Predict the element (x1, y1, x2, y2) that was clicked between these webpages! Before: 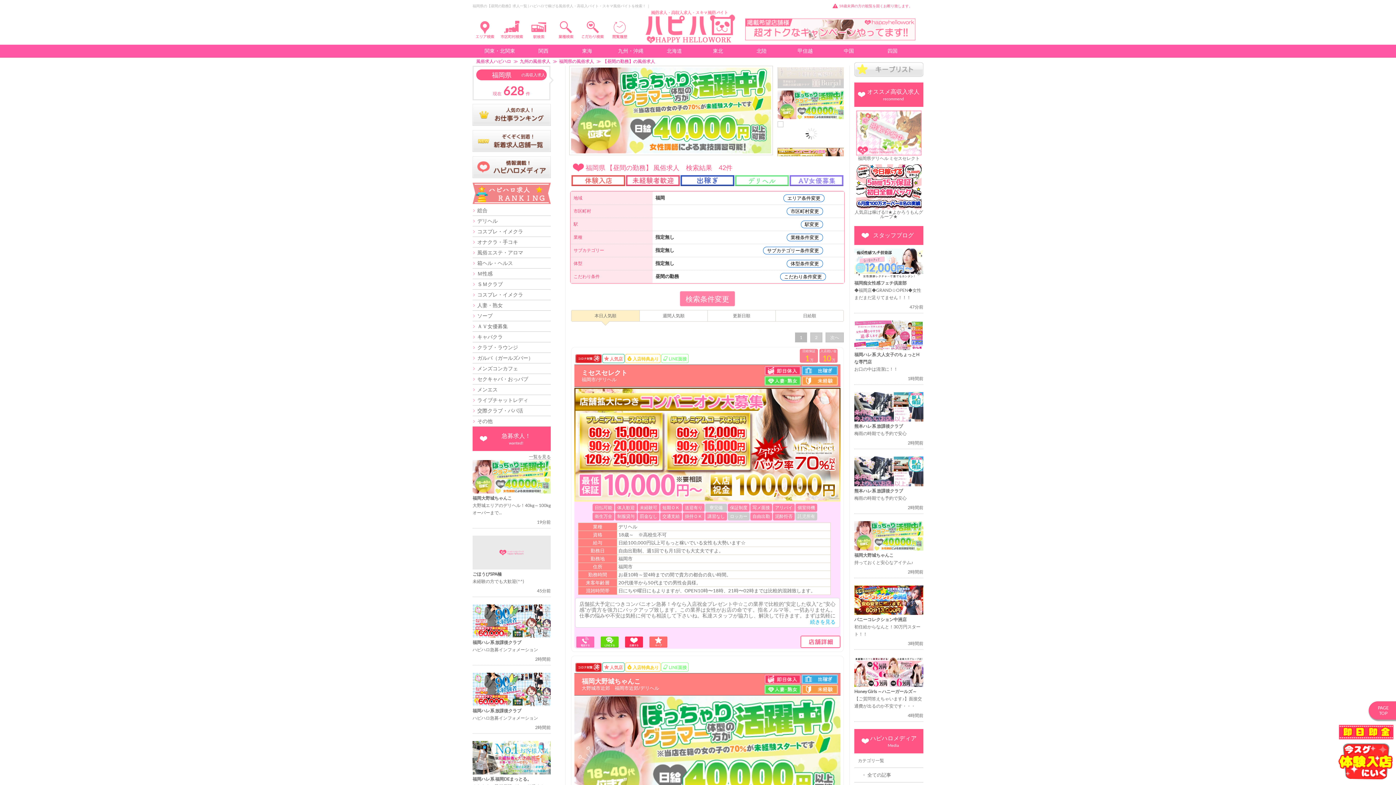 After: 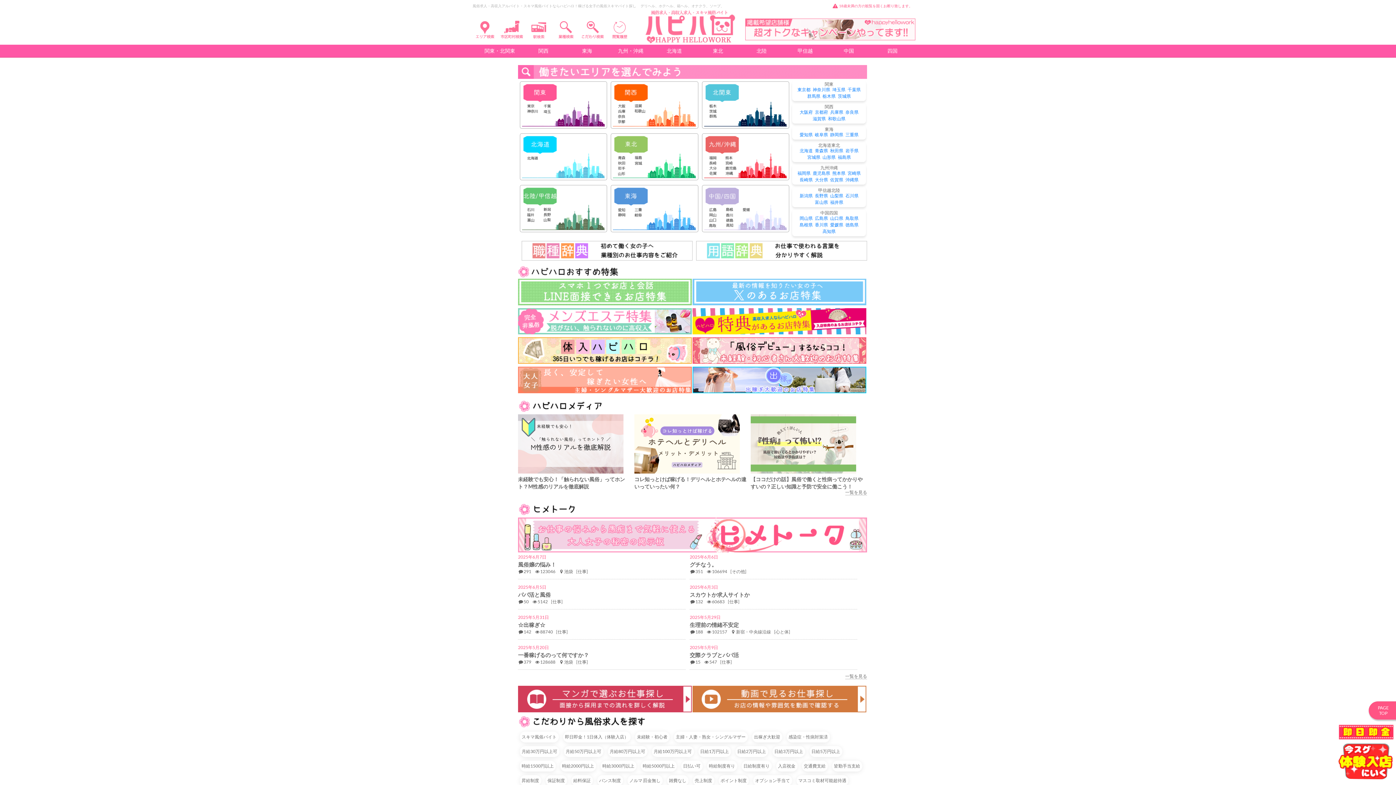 Action: label: 風俗求人ハピハロ  bbox: (476, 58, 512, 64)